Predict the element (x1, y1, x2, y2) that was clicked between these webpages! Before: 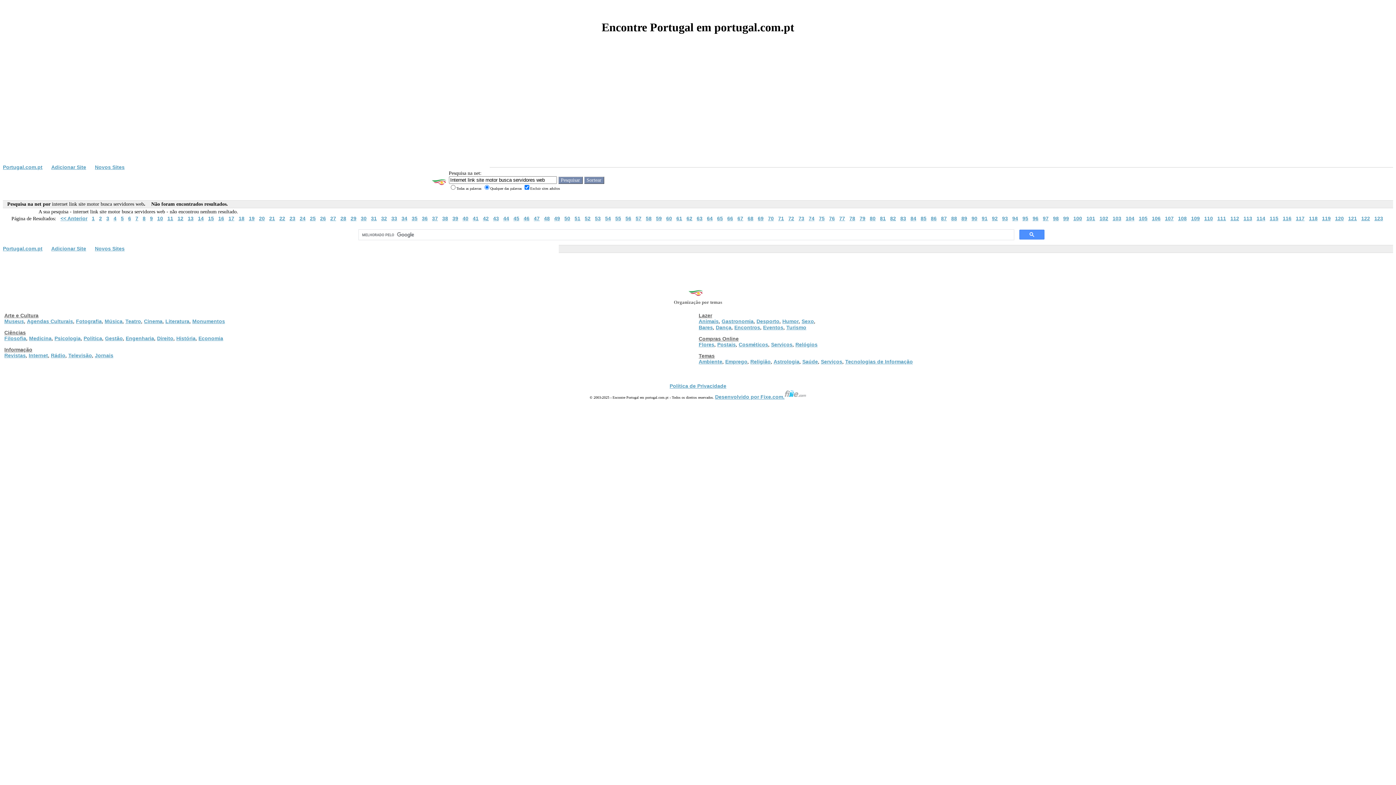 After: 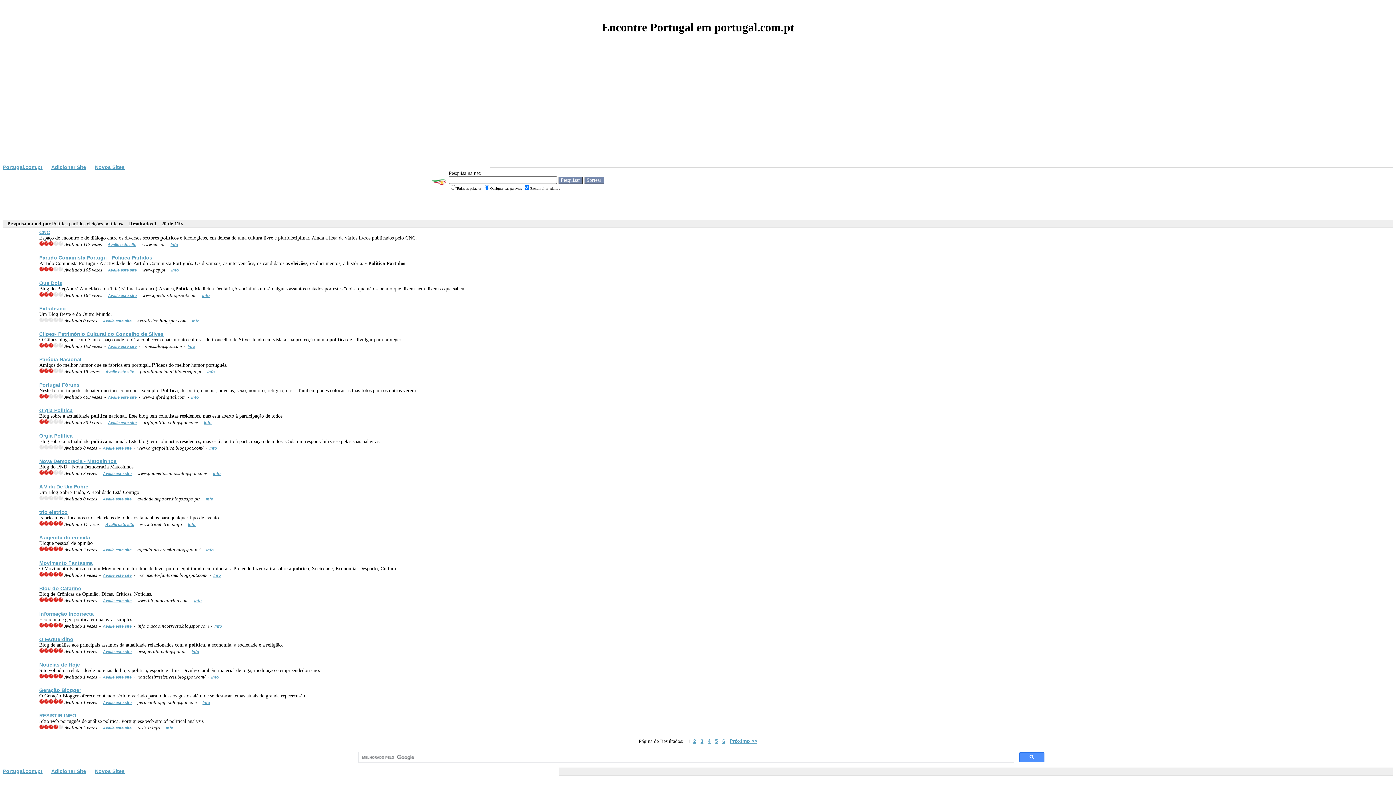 Action: label: Política bbox: (83, 335, 102, 341)